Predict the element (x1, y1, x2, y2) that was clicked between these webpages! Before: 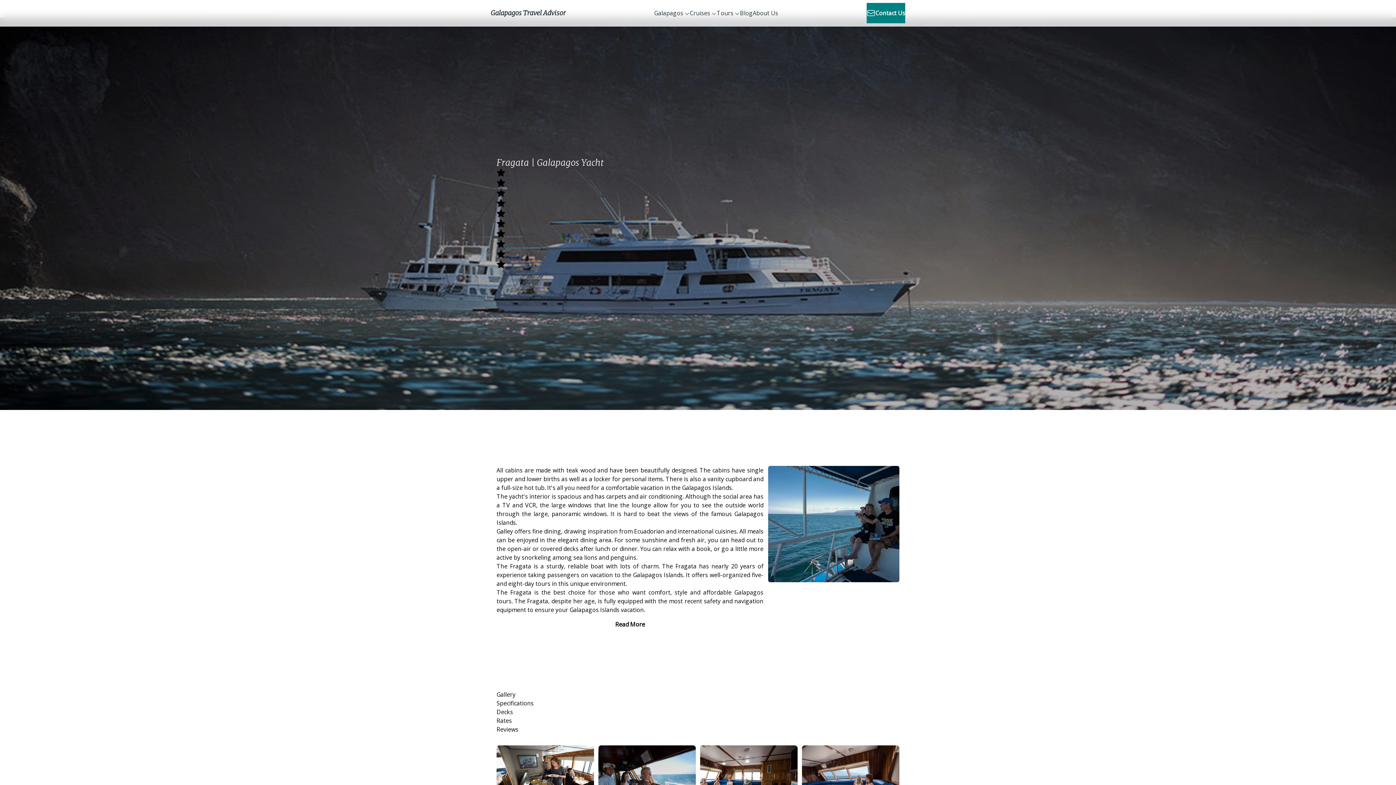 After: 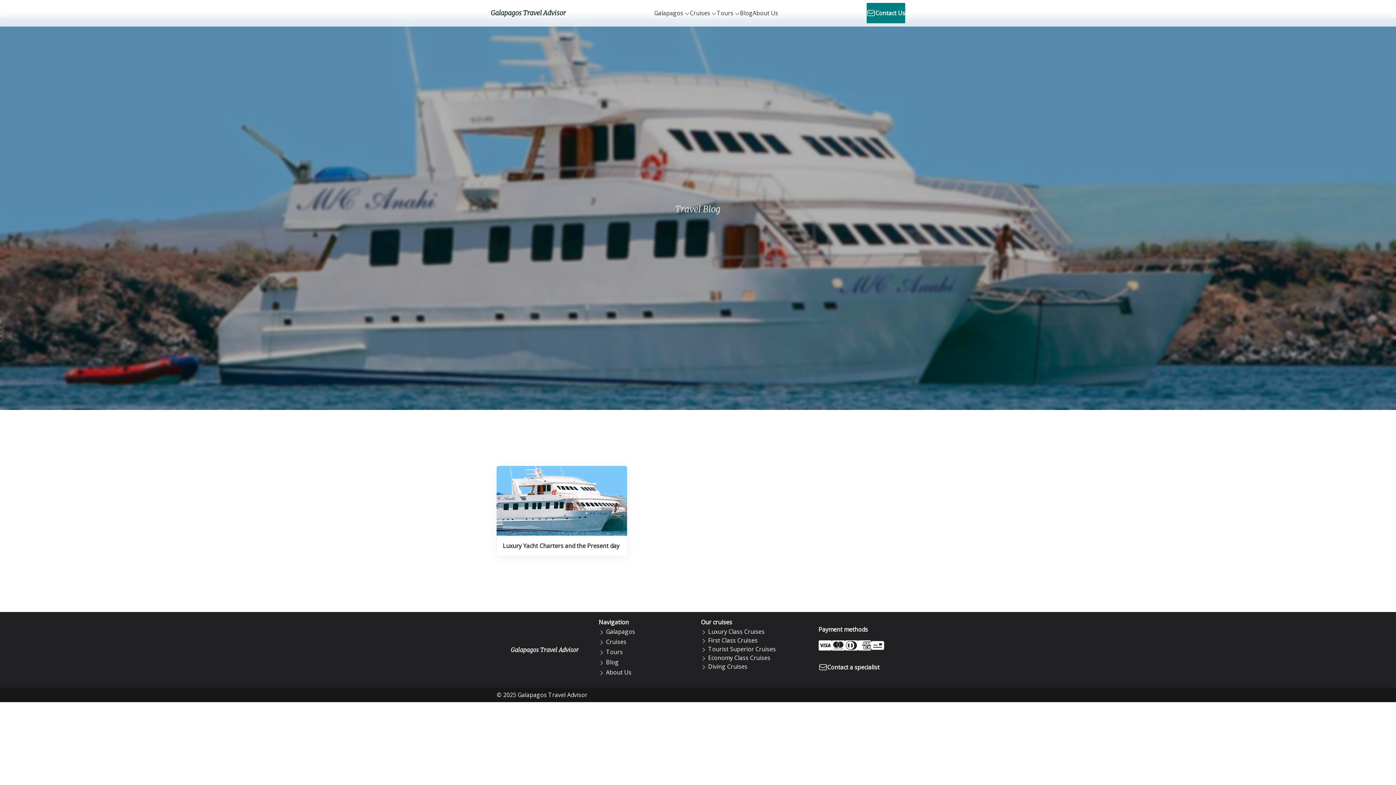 Action: label: Blog bbox: (740, 9, 752, 17)